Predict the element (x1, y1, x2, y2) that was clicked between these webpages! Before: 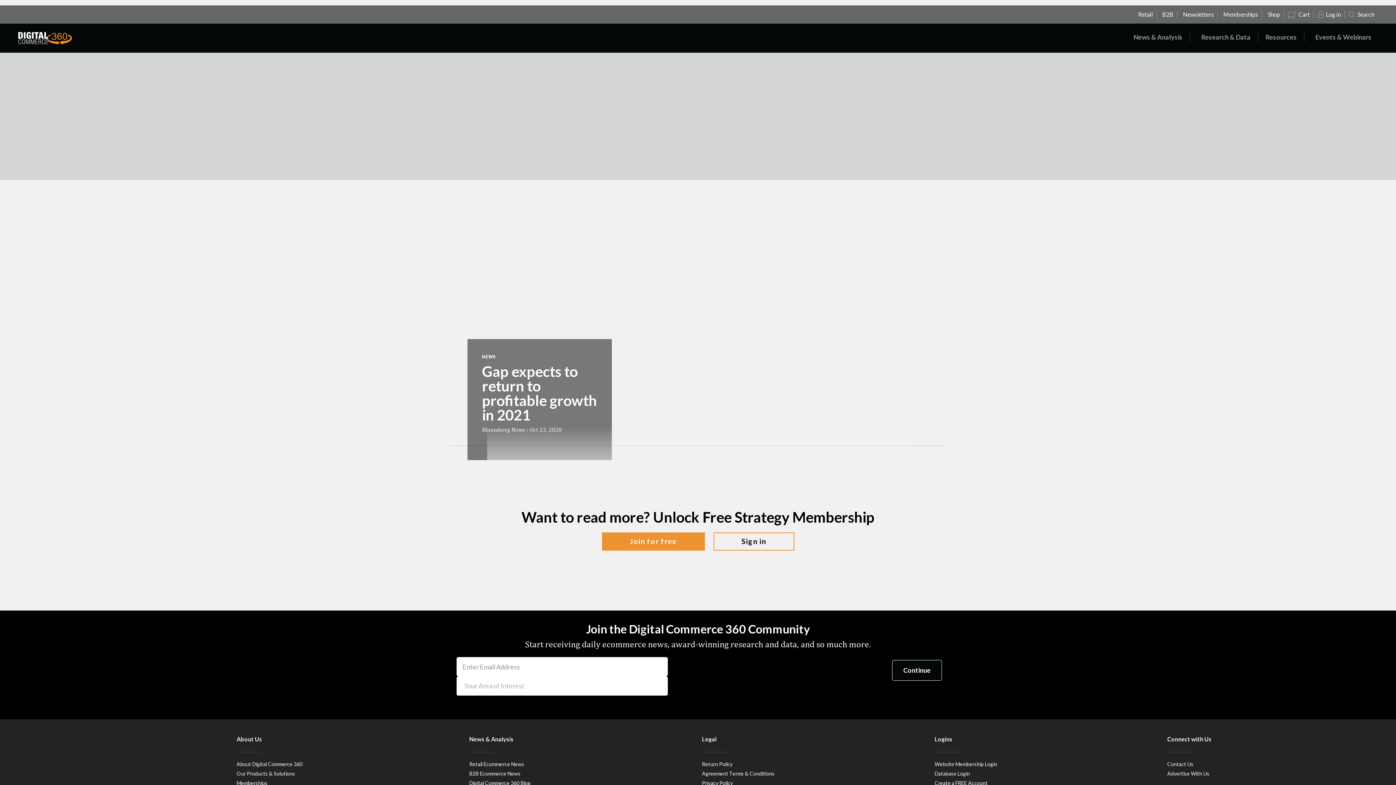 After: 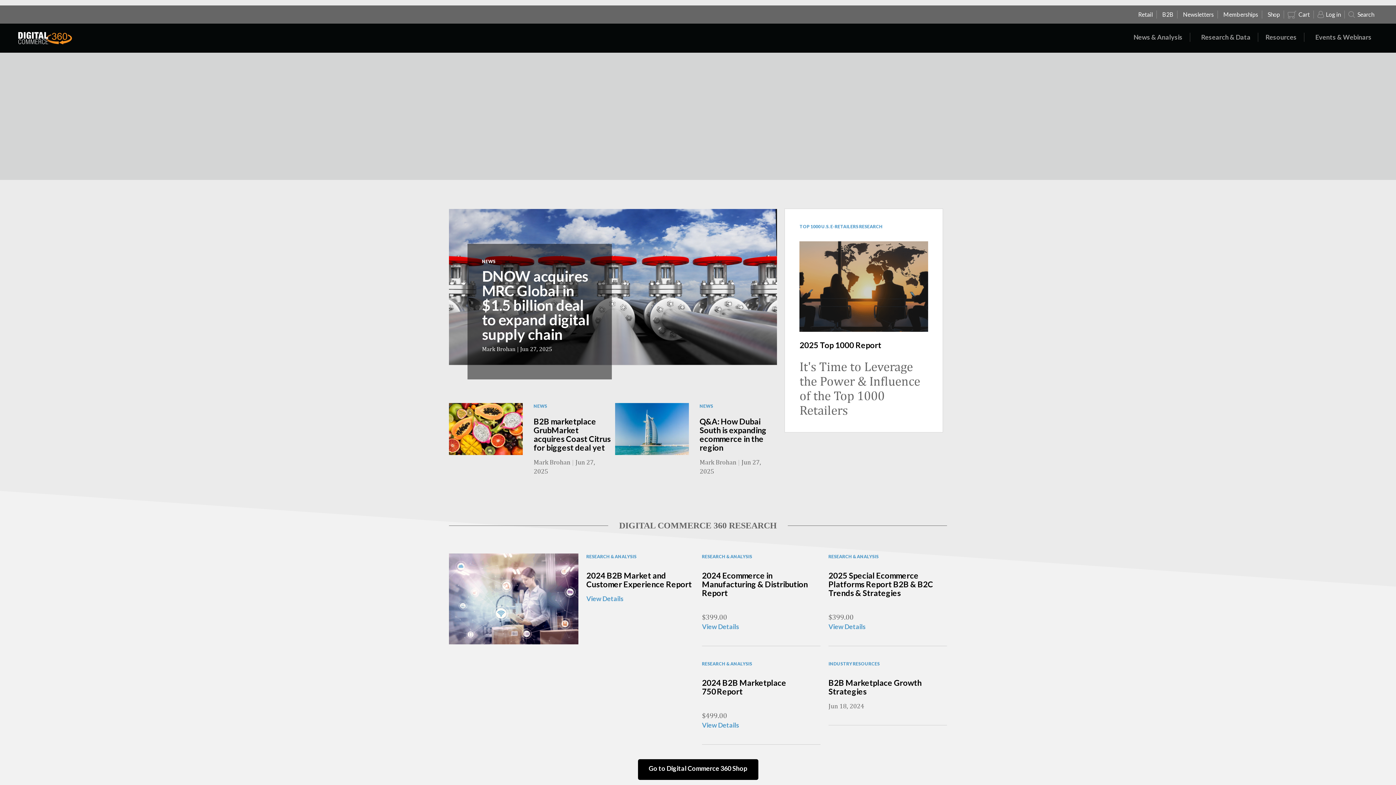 Action: bbox: (1160, 10, 1173, 18) label: B2B